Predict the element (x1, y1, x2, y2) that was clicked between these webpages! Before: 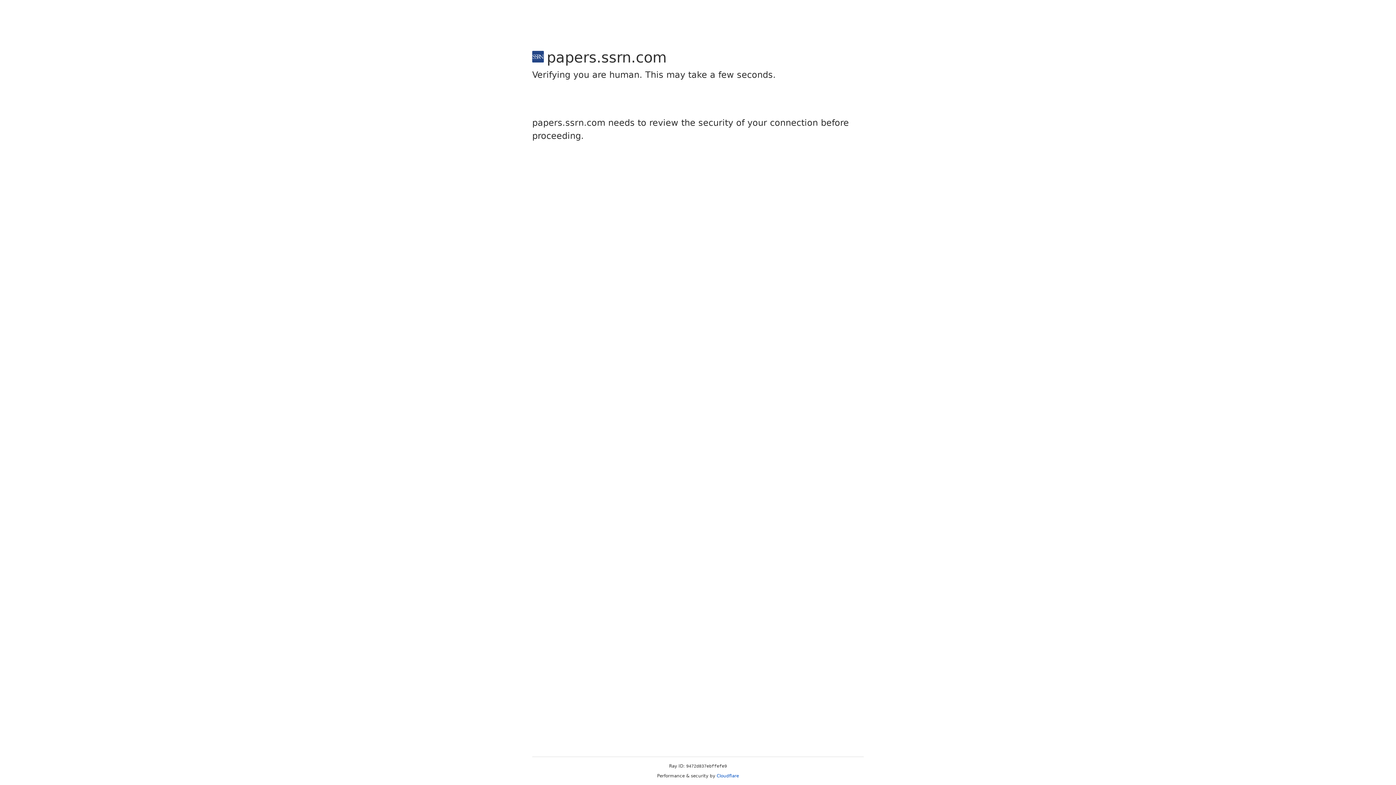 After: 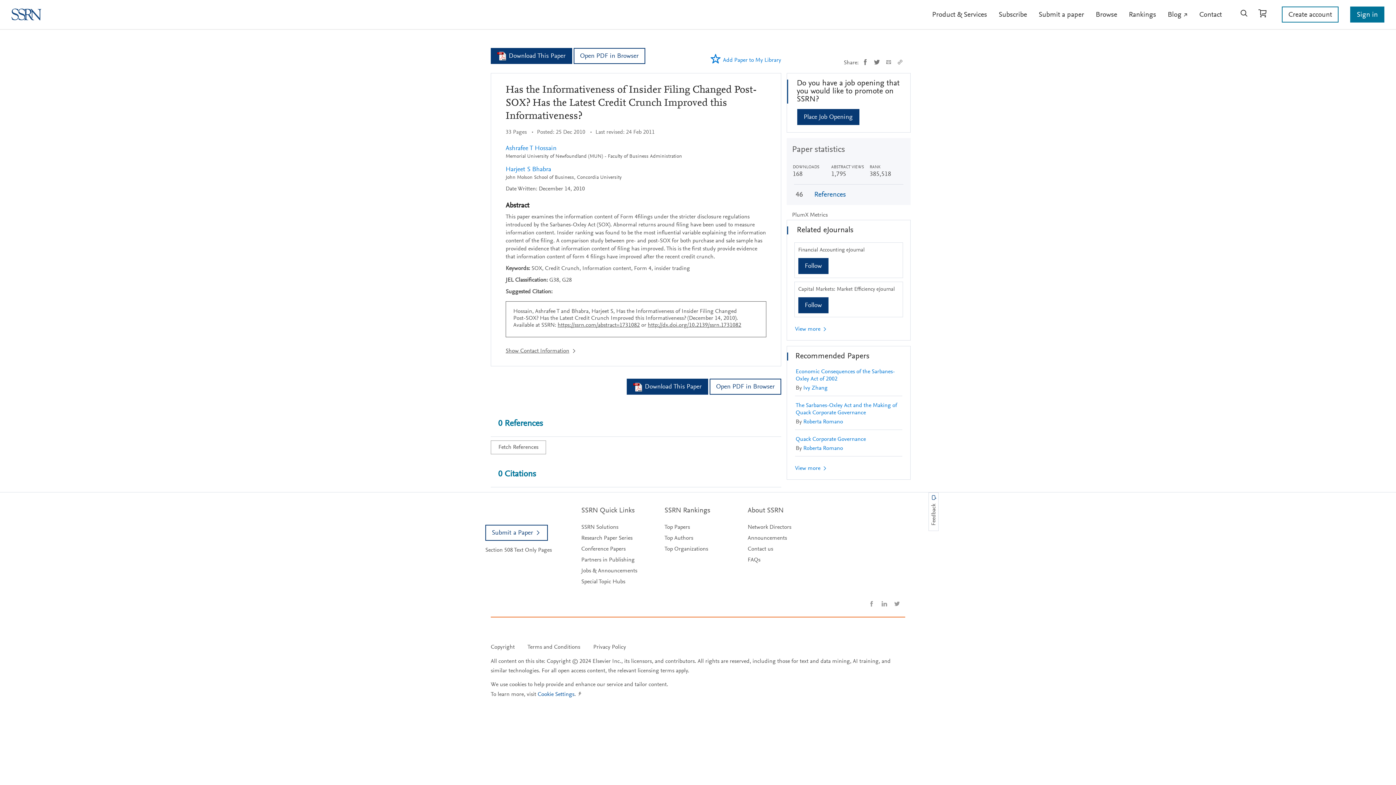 Action: label: Cloudflare bbox: (716, 773, 739, 778)